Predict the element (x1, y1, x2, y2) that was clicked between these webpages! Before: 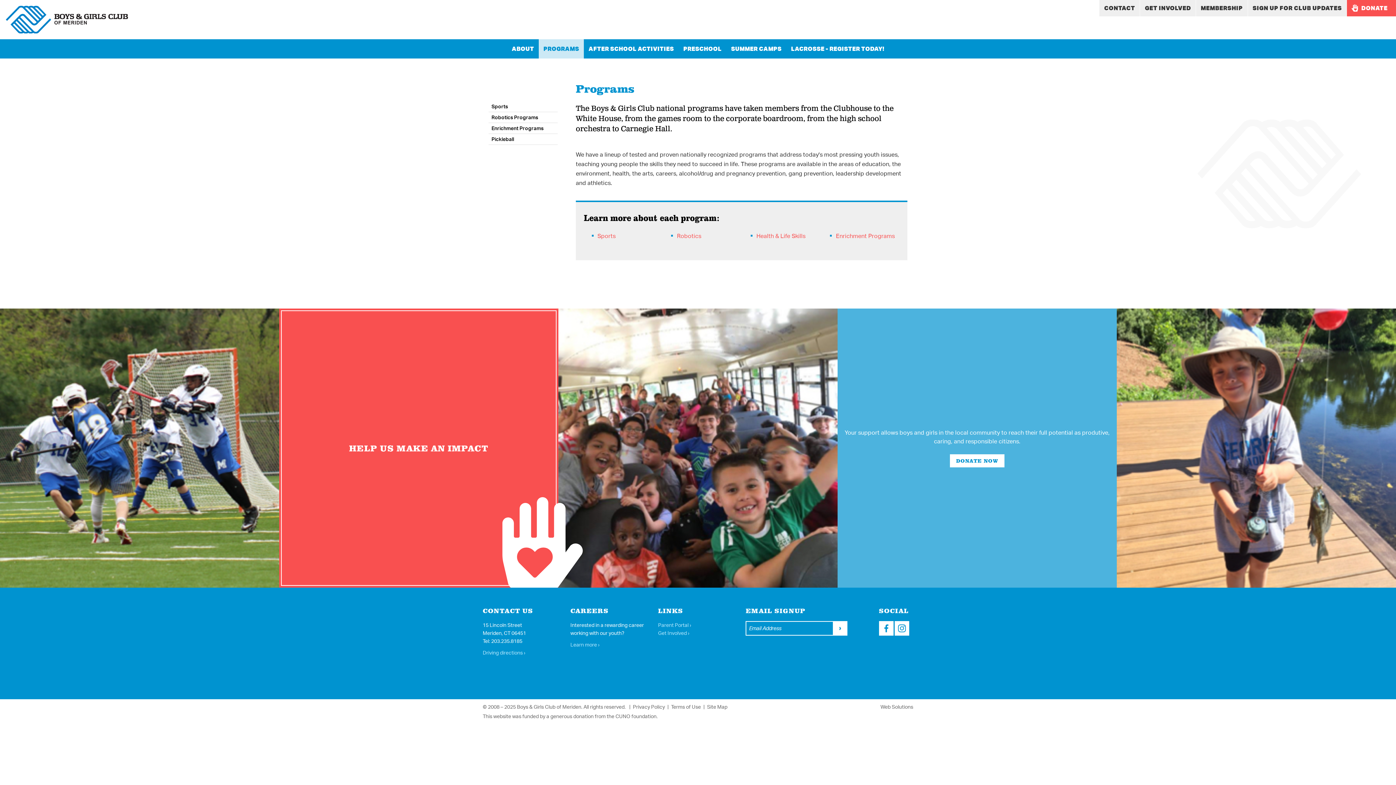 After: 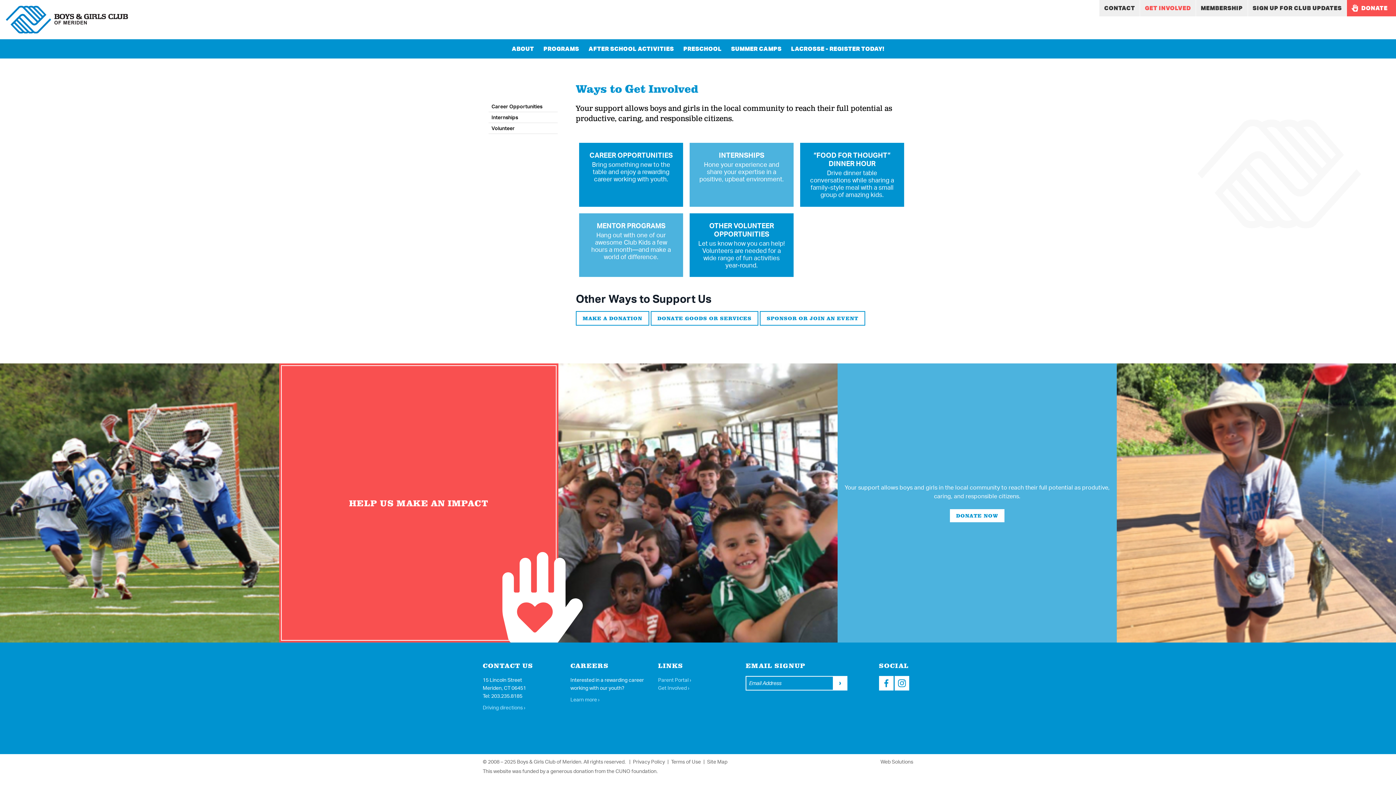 Action: bbox: (1140, 0, 1195, 16) label: GET INVOLVED